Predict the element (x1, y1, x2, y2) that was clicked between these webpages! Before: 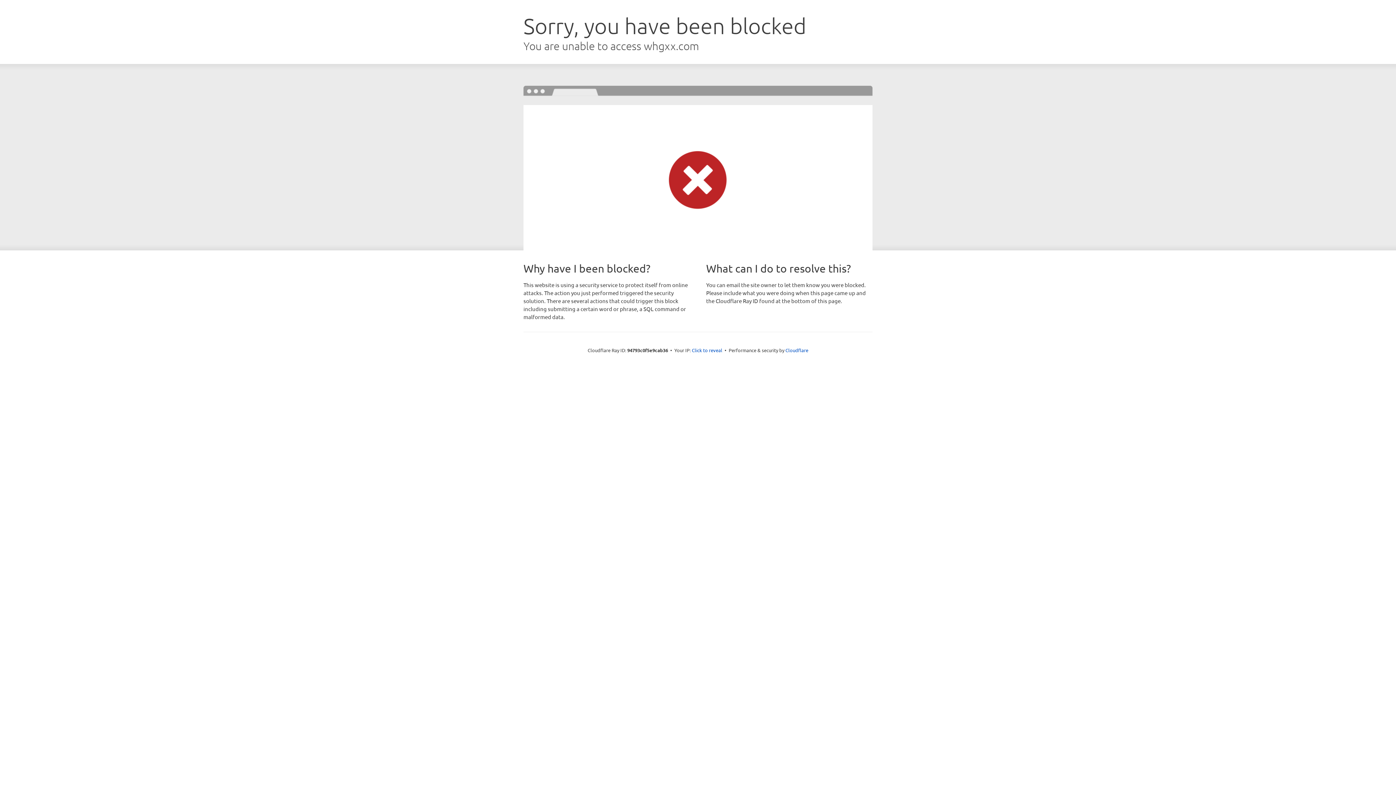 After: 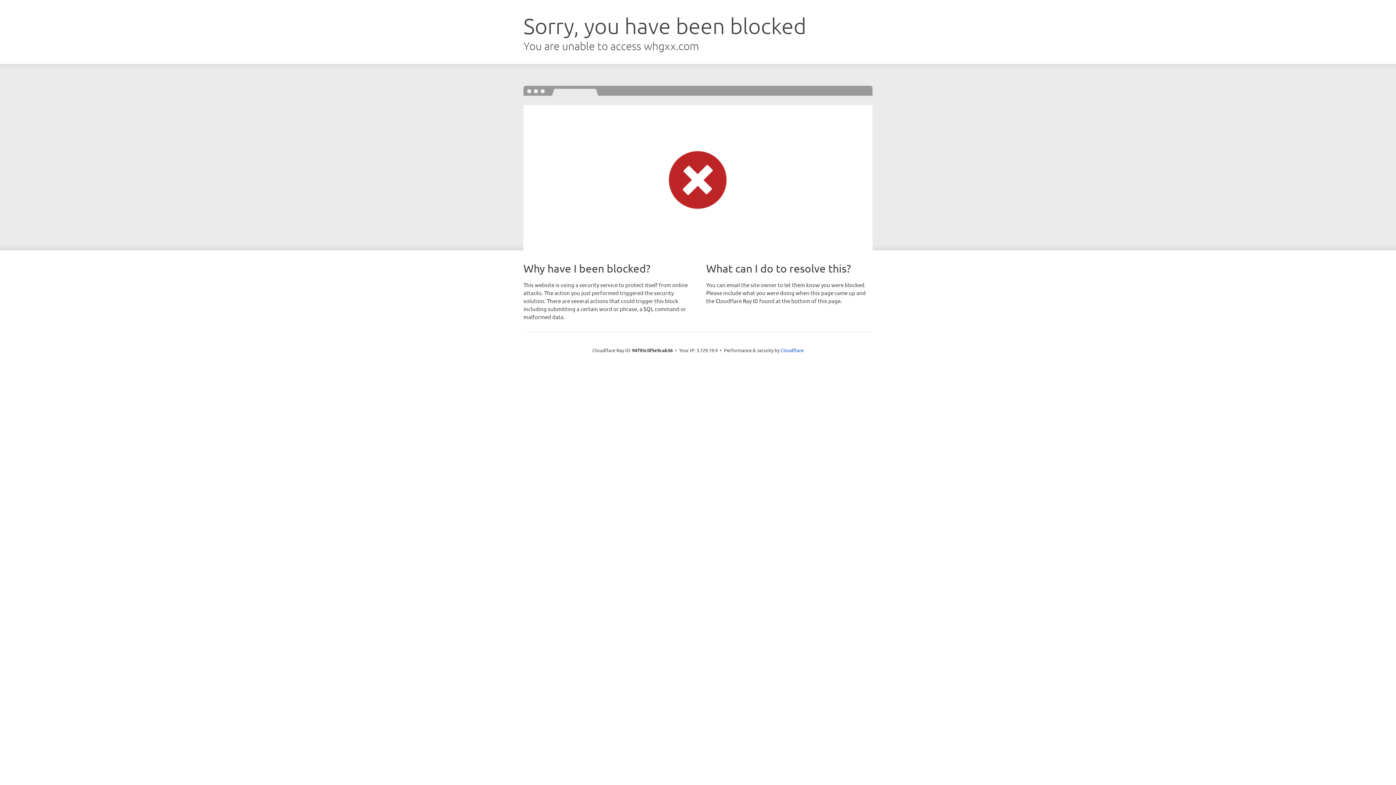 Action: bbox: (692, 346, 722, 353) label: Click to reveal